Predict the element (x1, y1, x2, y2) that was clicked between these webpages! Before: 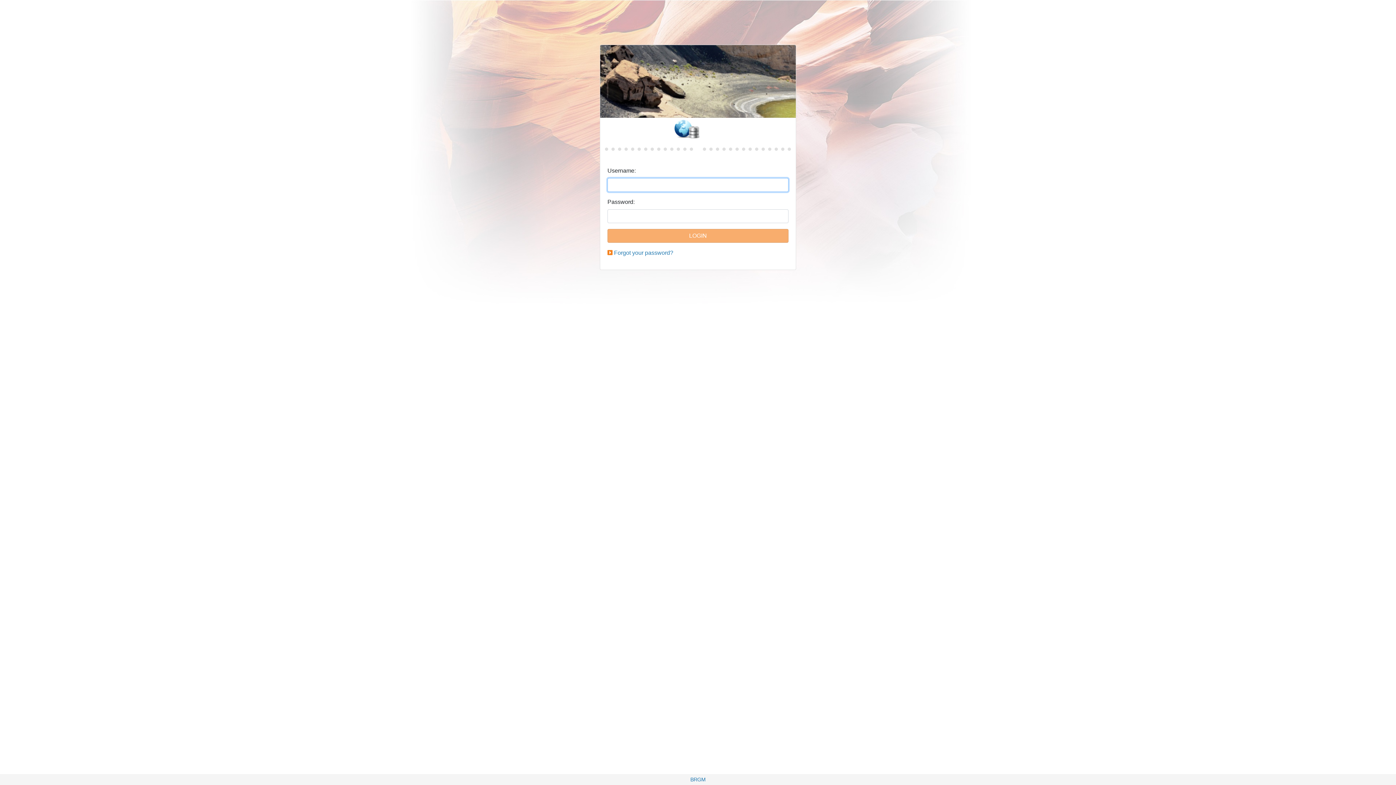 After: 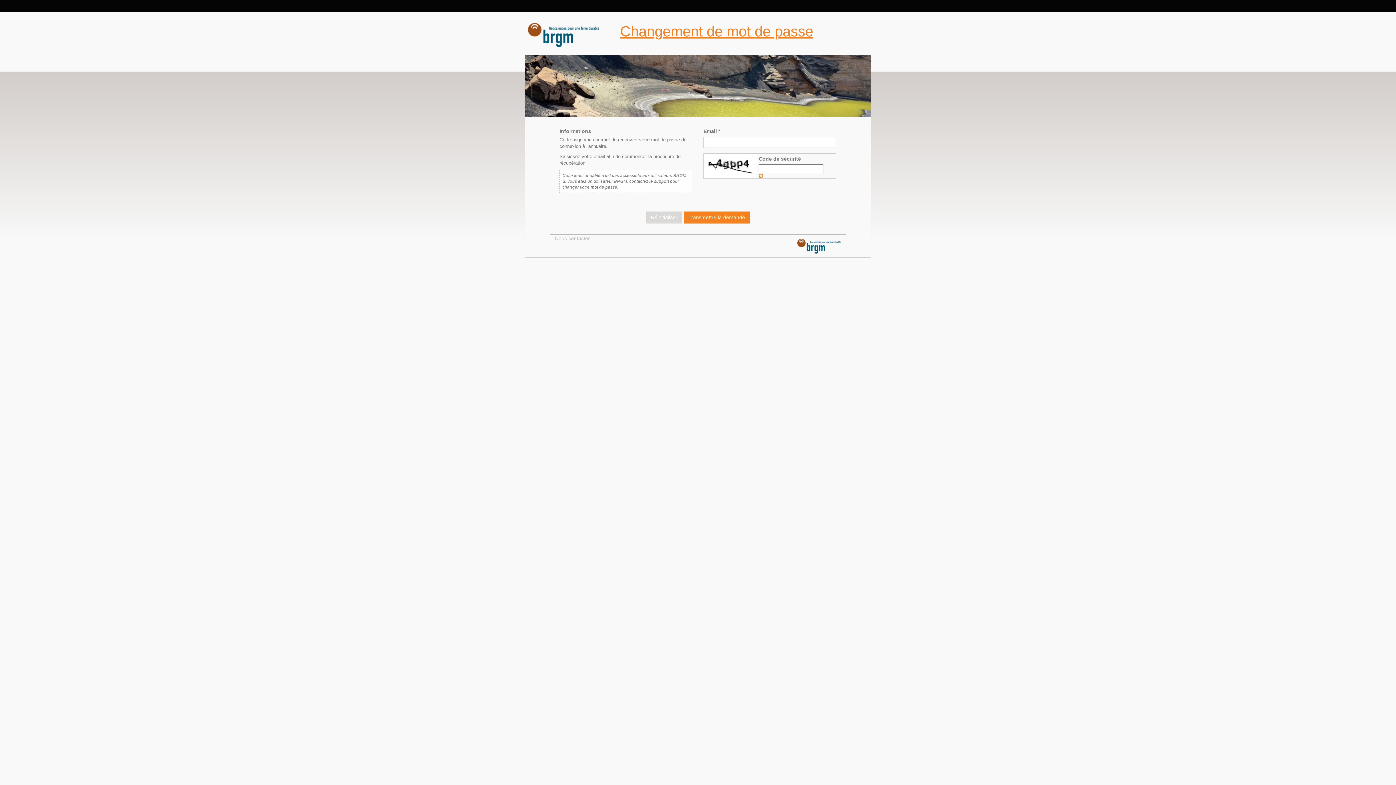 Action: bbox: (614, 249, 673, 256) label: Forgot your password?